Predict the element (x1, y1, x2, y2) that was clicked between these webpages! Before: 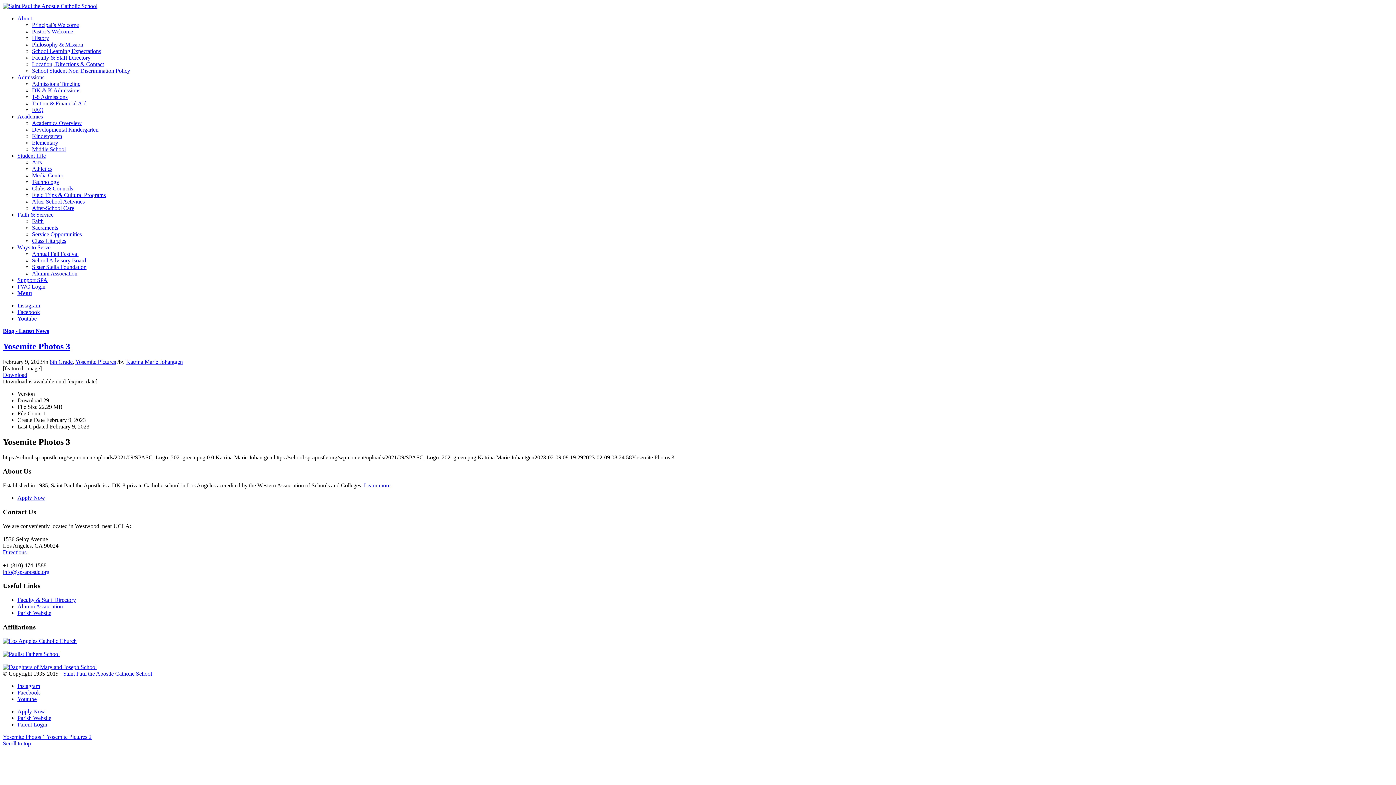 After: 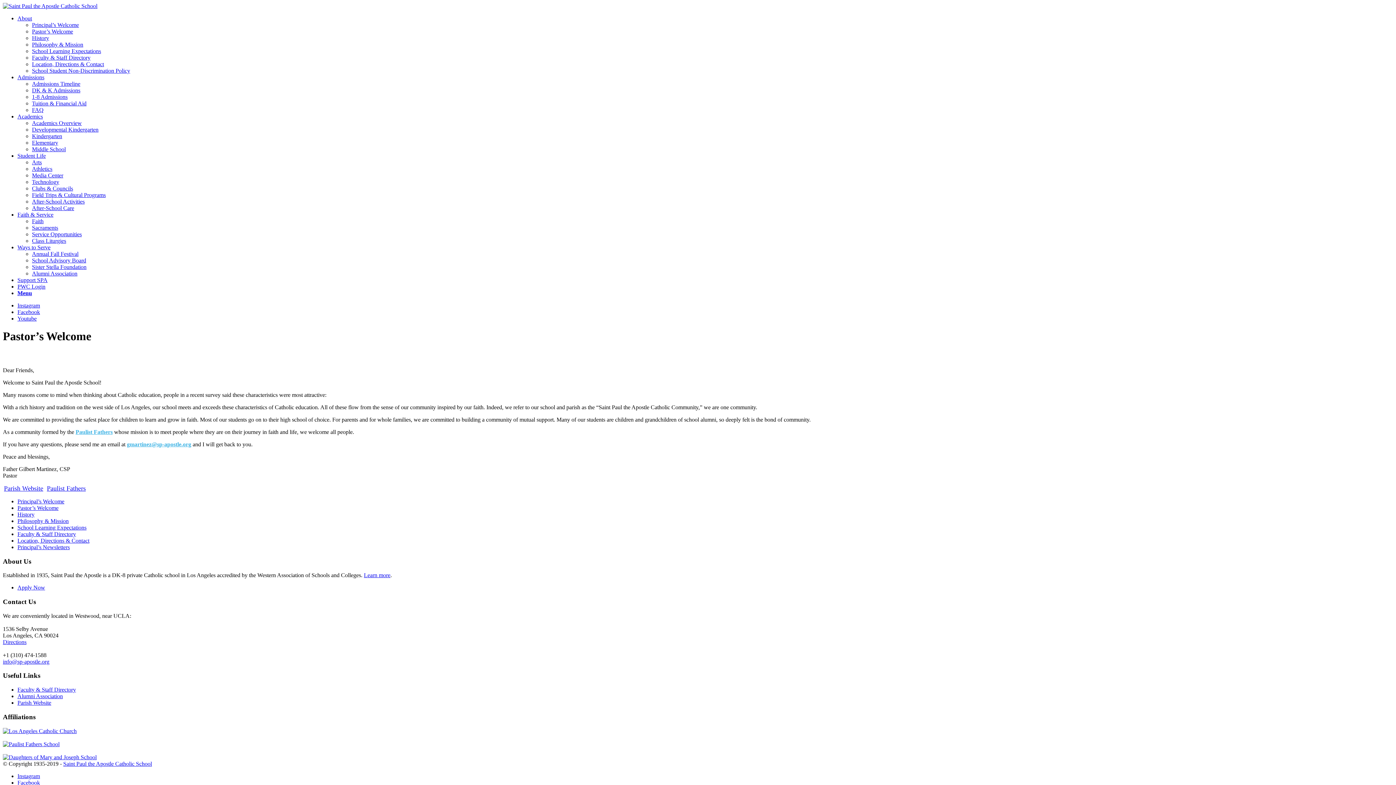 Action: label: Pastor’s Welcome bbox: (32, 28, 73, 34)